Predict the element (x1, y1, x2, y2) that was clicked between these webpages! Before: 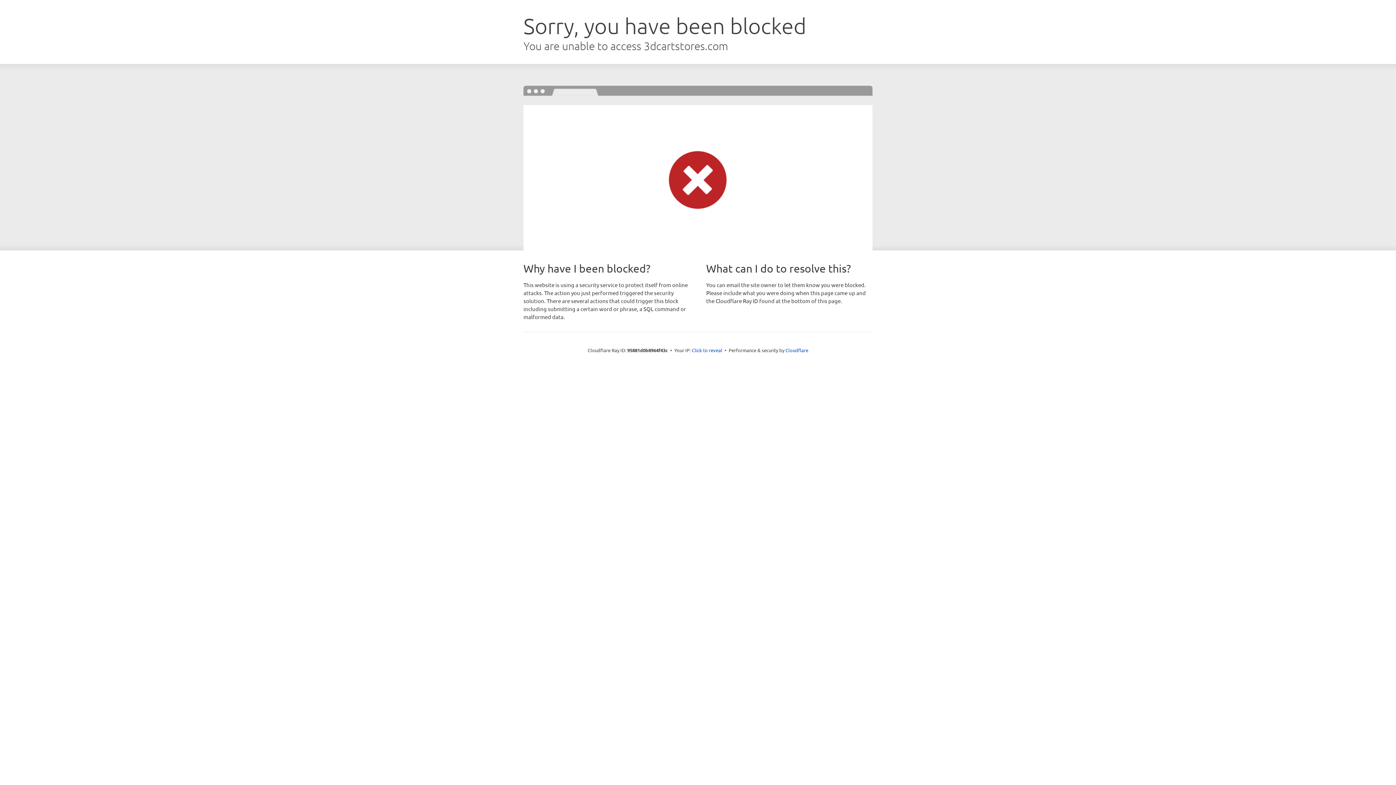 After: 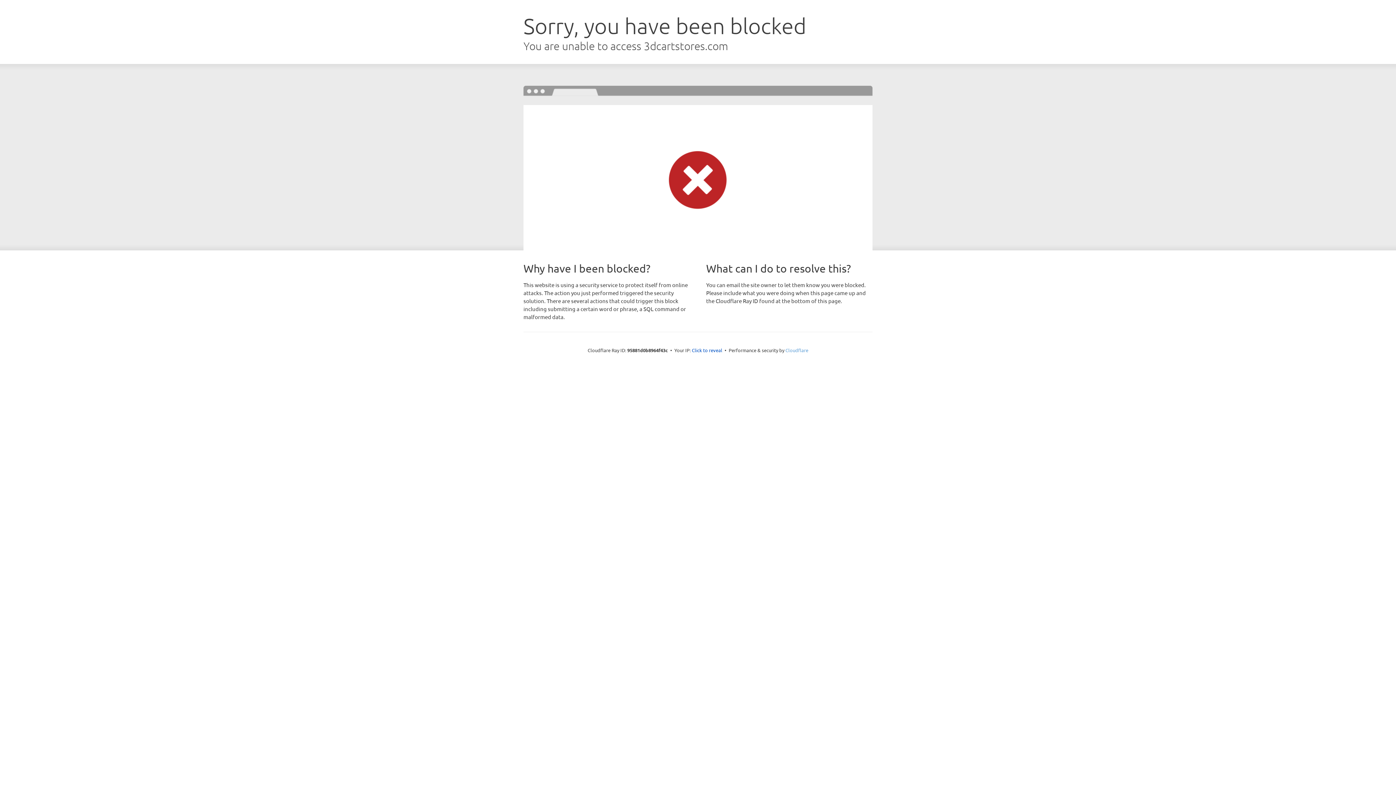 Action: label: Cloudflare bbox: (785, 347, 808, 353)